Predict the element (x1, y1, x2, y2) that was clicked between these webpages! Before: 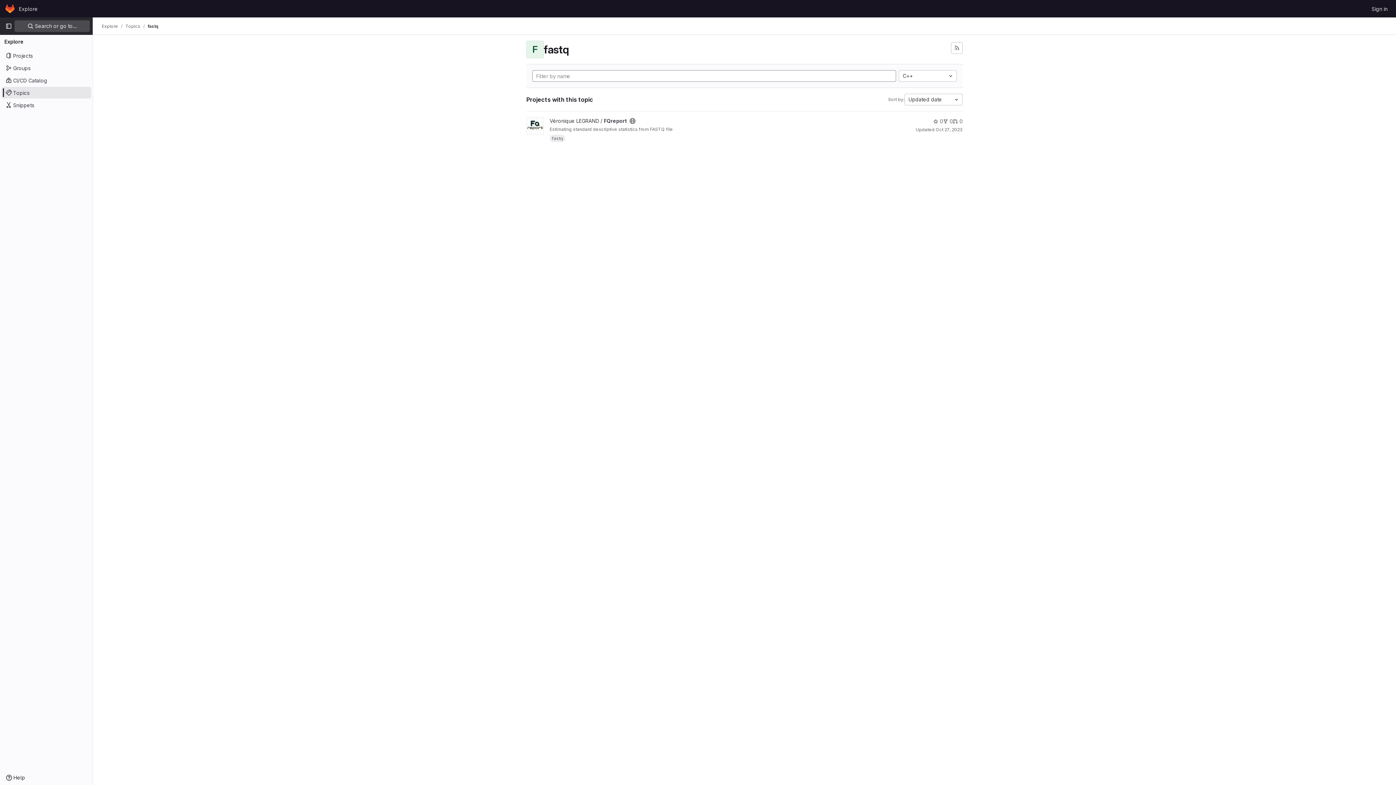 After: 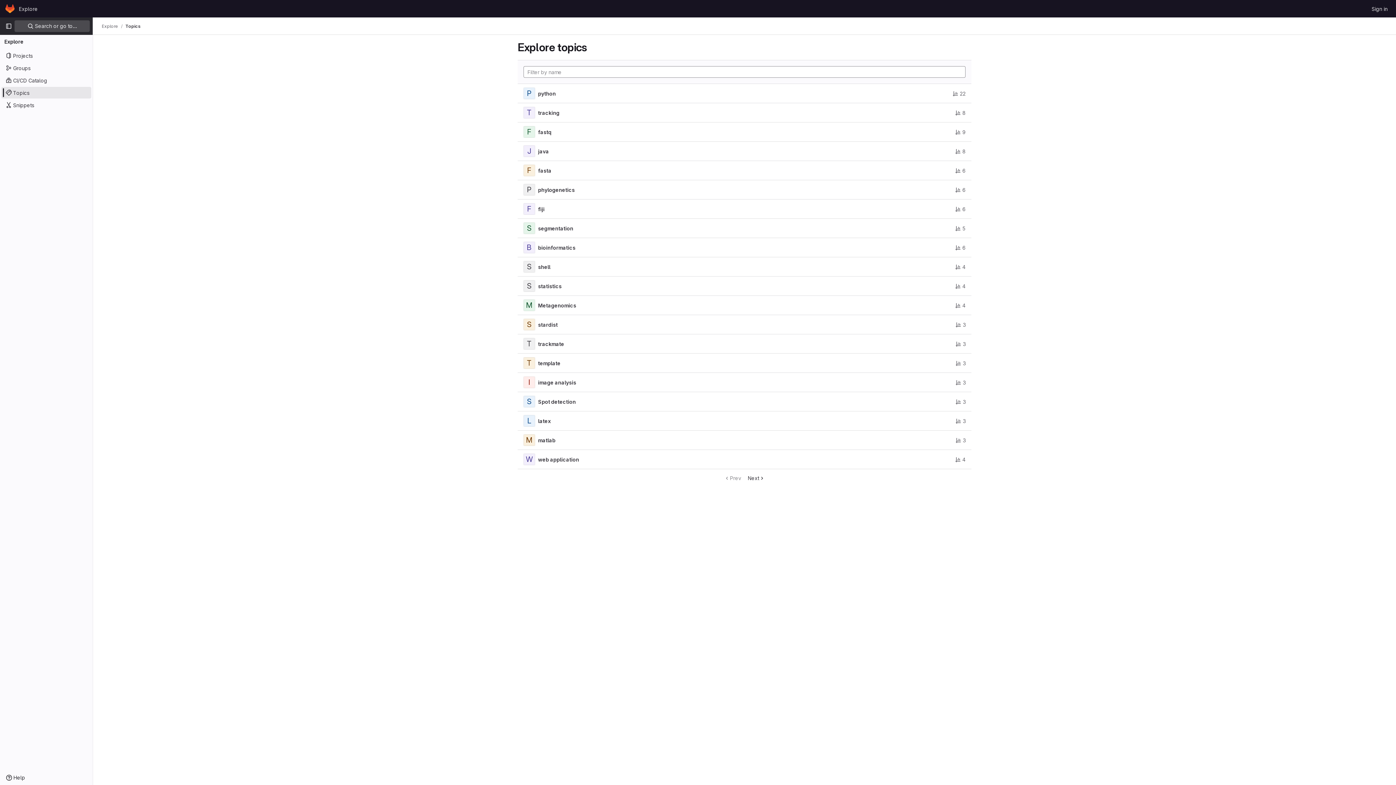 Action: bbox: (125, 23, 140, 29) label: Topics